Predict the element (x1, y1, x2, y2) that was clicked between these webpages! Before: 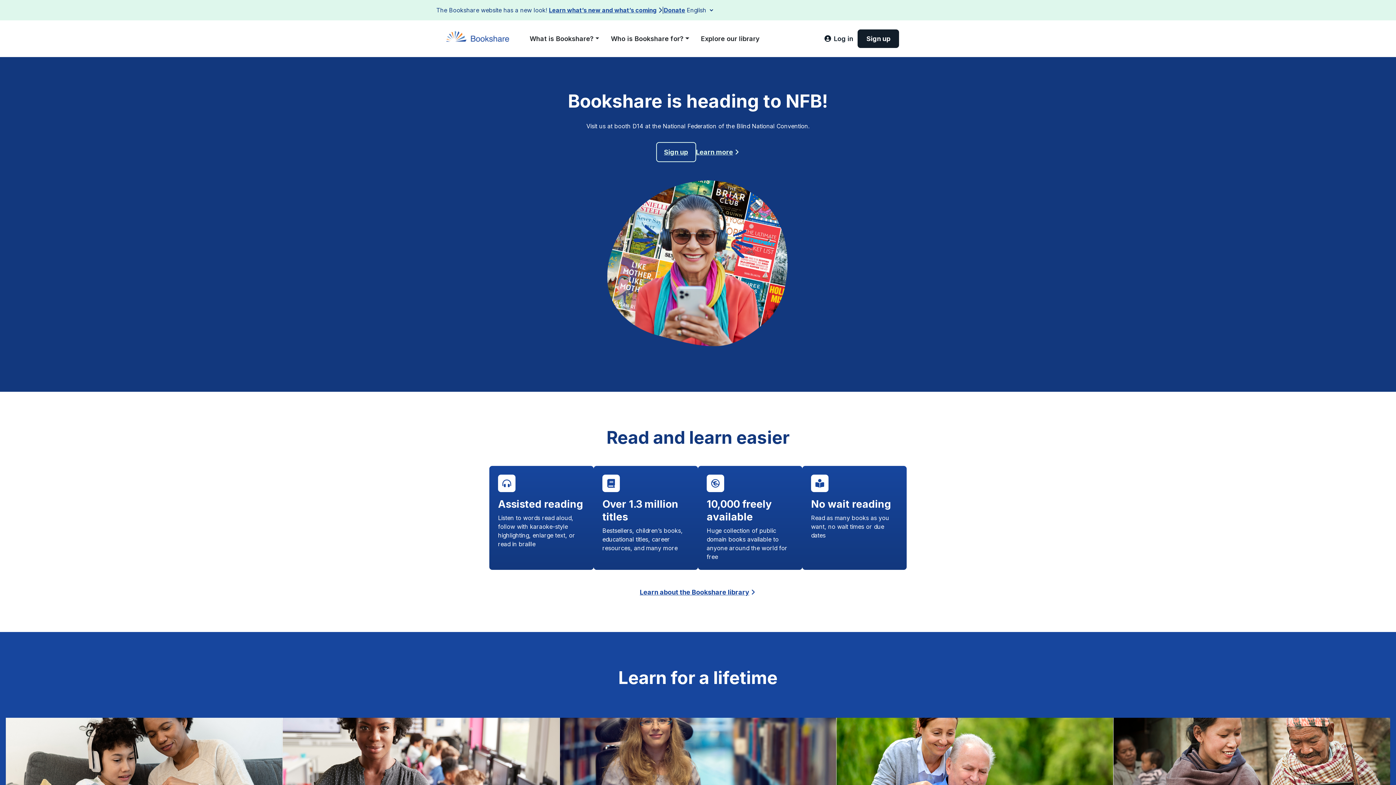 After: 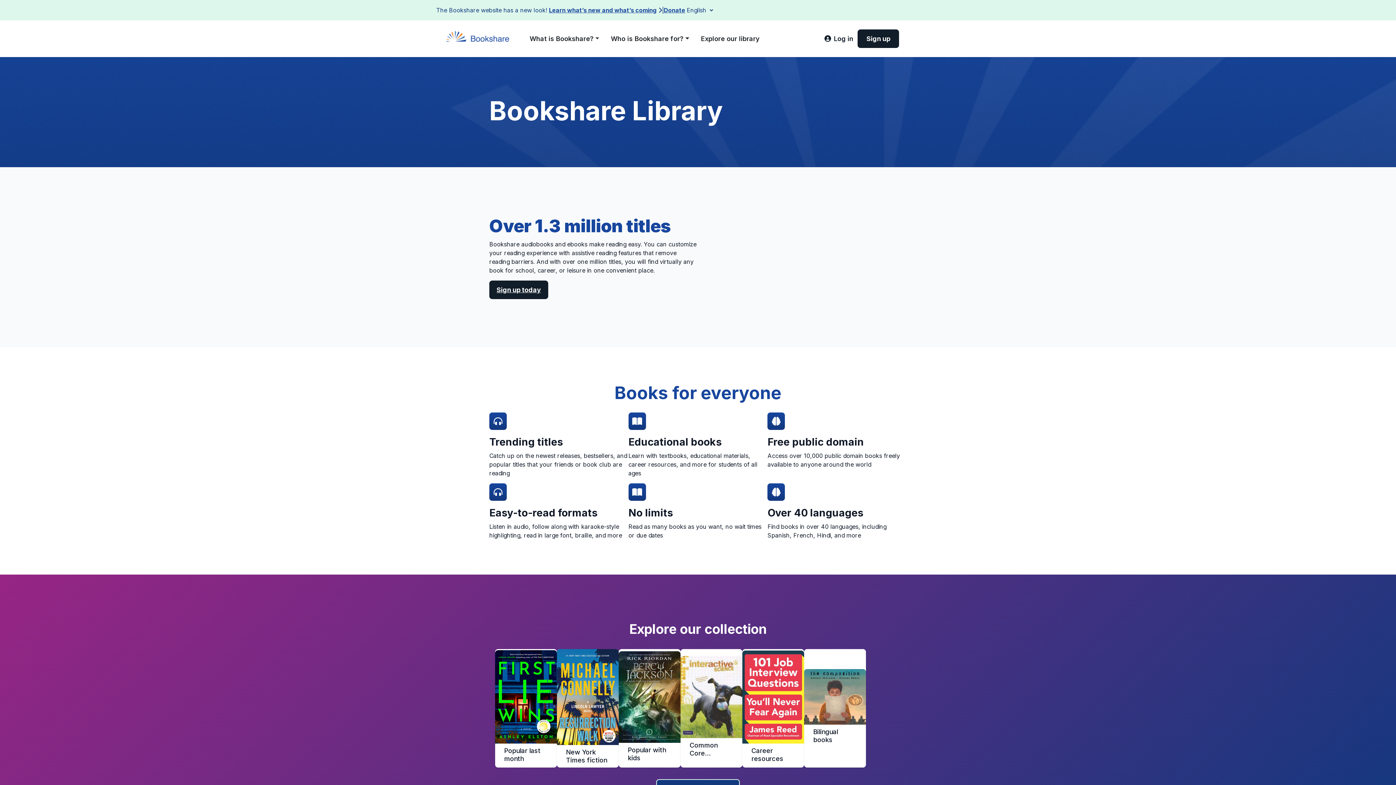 Action: label: Learn about the Bookshare library bbox: (640, 587, 756, 597)